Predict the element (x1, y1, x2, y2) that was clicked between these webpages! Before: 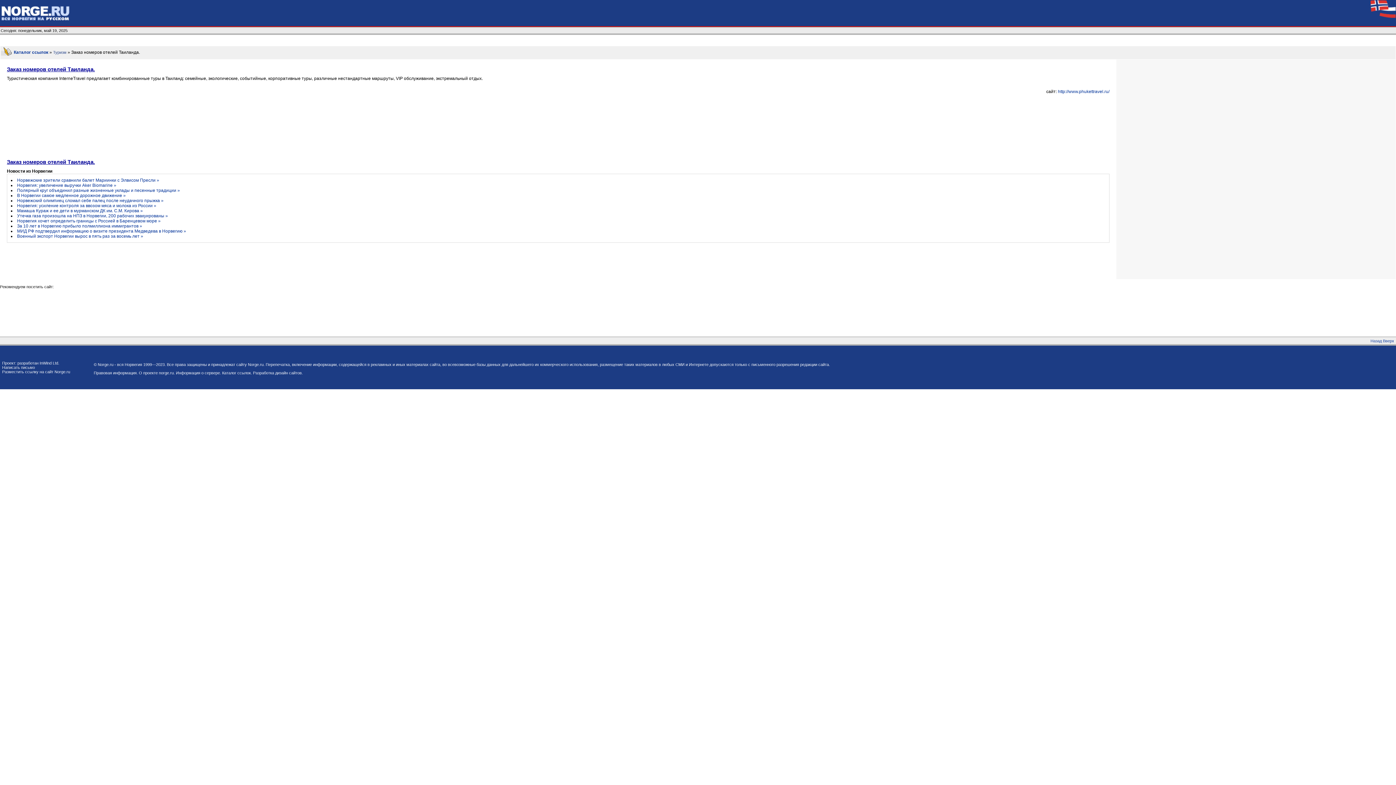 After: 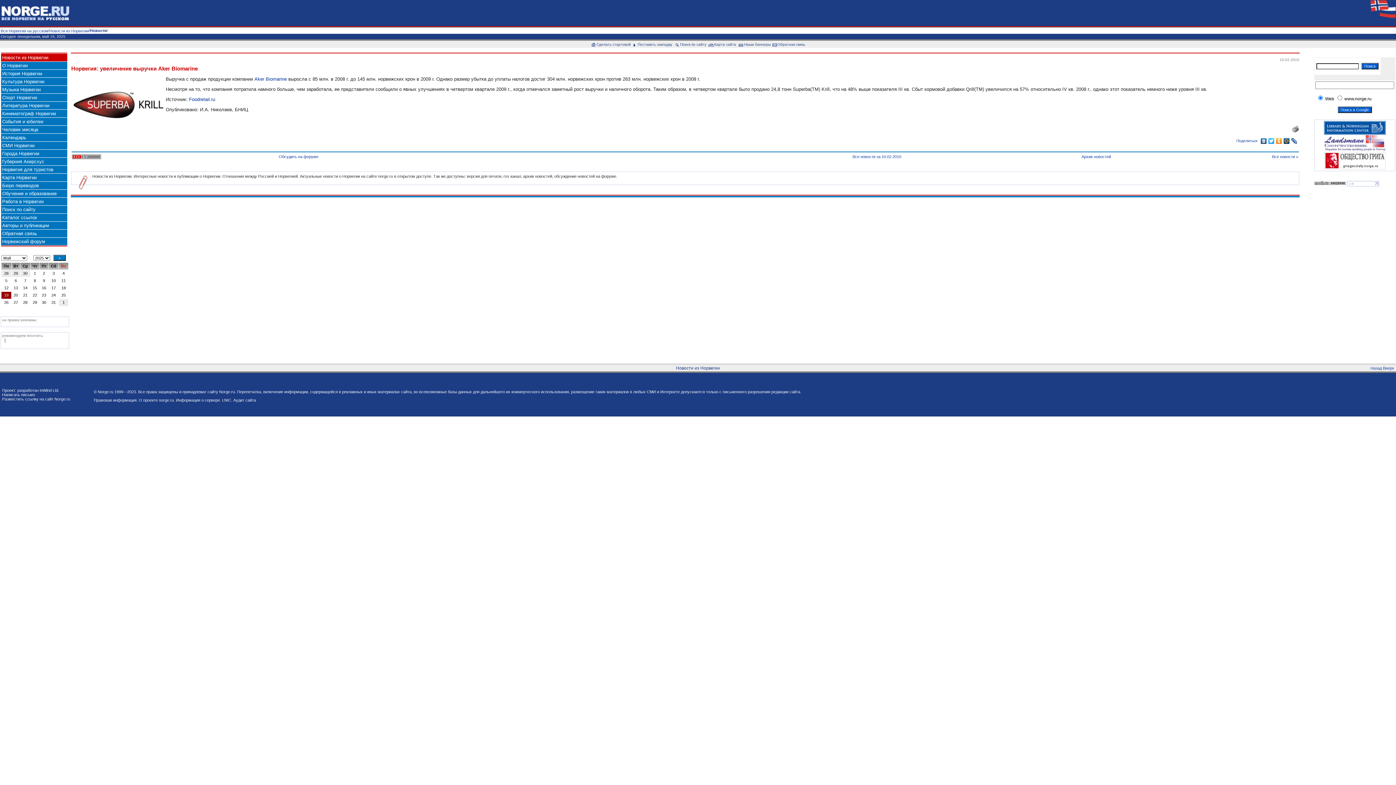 Action: label: Норвегия: увеличение выручки Aker Biomarine » bbox: (17, 182, 116, 188)